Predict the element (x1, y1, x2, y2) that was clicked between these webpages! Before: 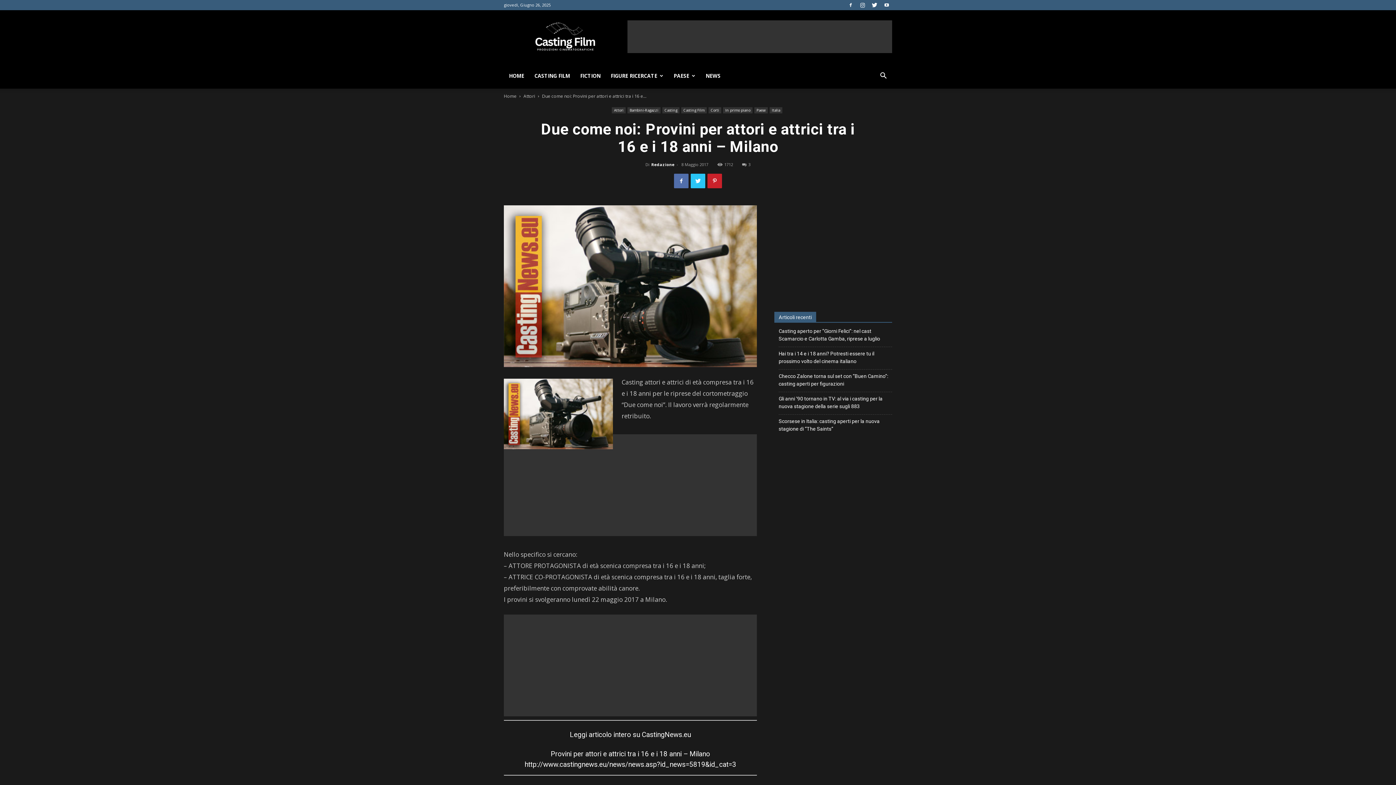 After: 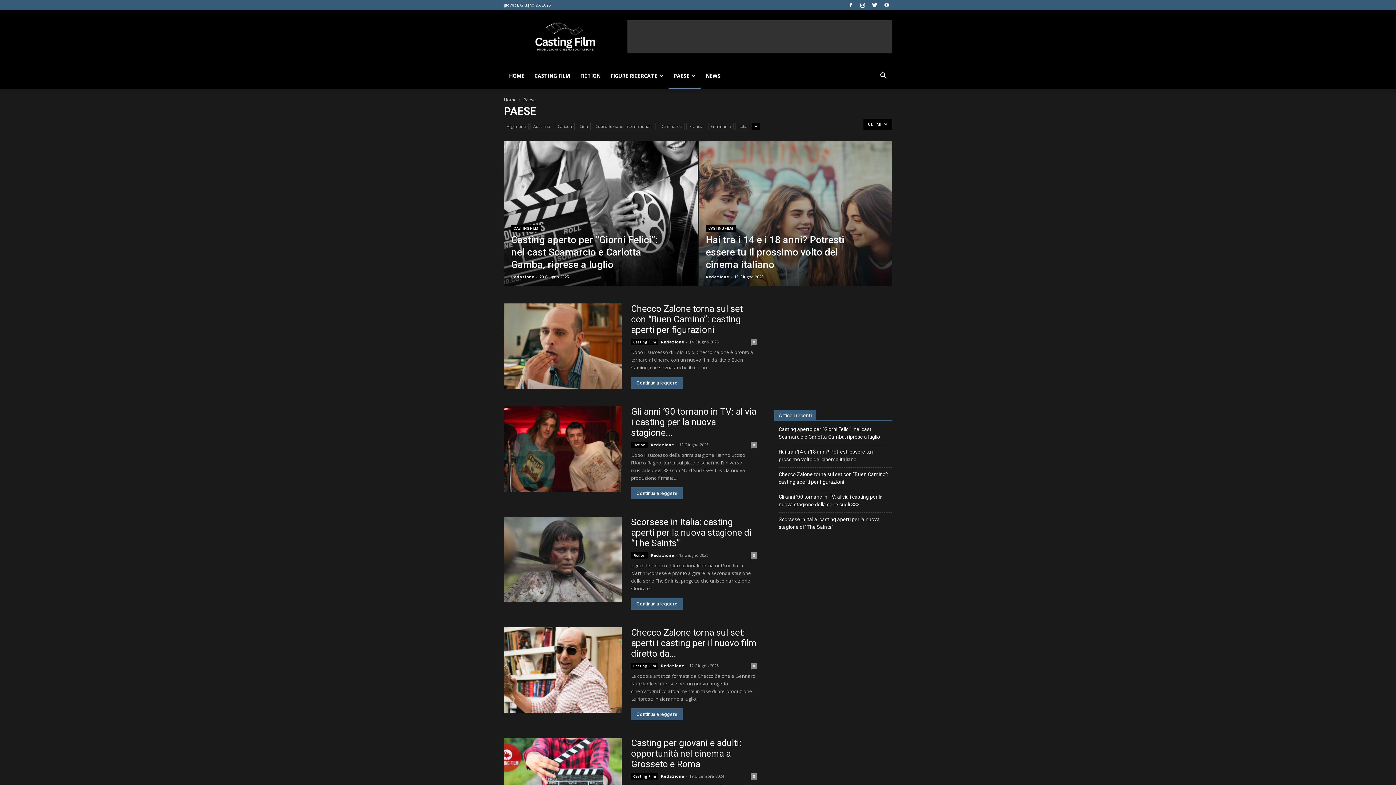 Action: label: PAESE bbox: (668, 63, 700, 88)